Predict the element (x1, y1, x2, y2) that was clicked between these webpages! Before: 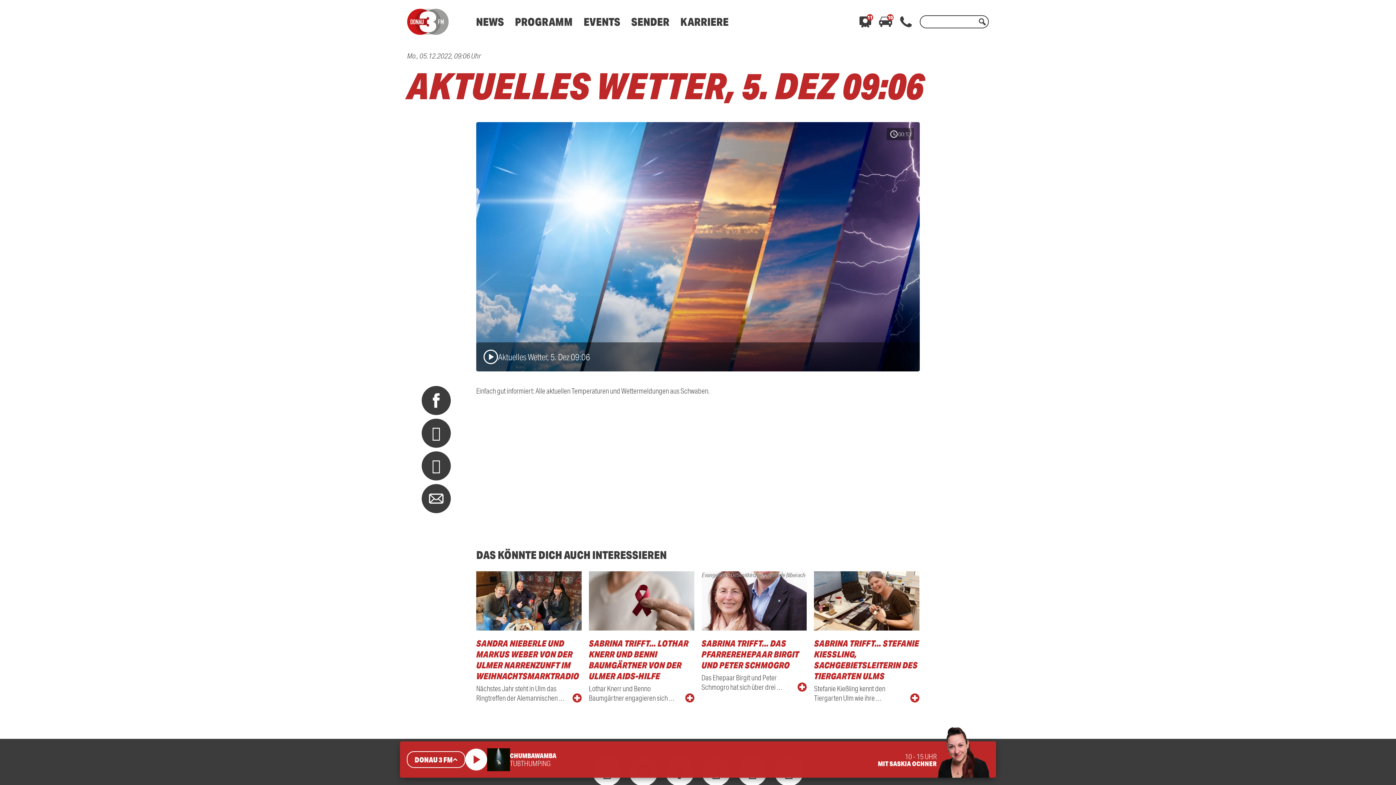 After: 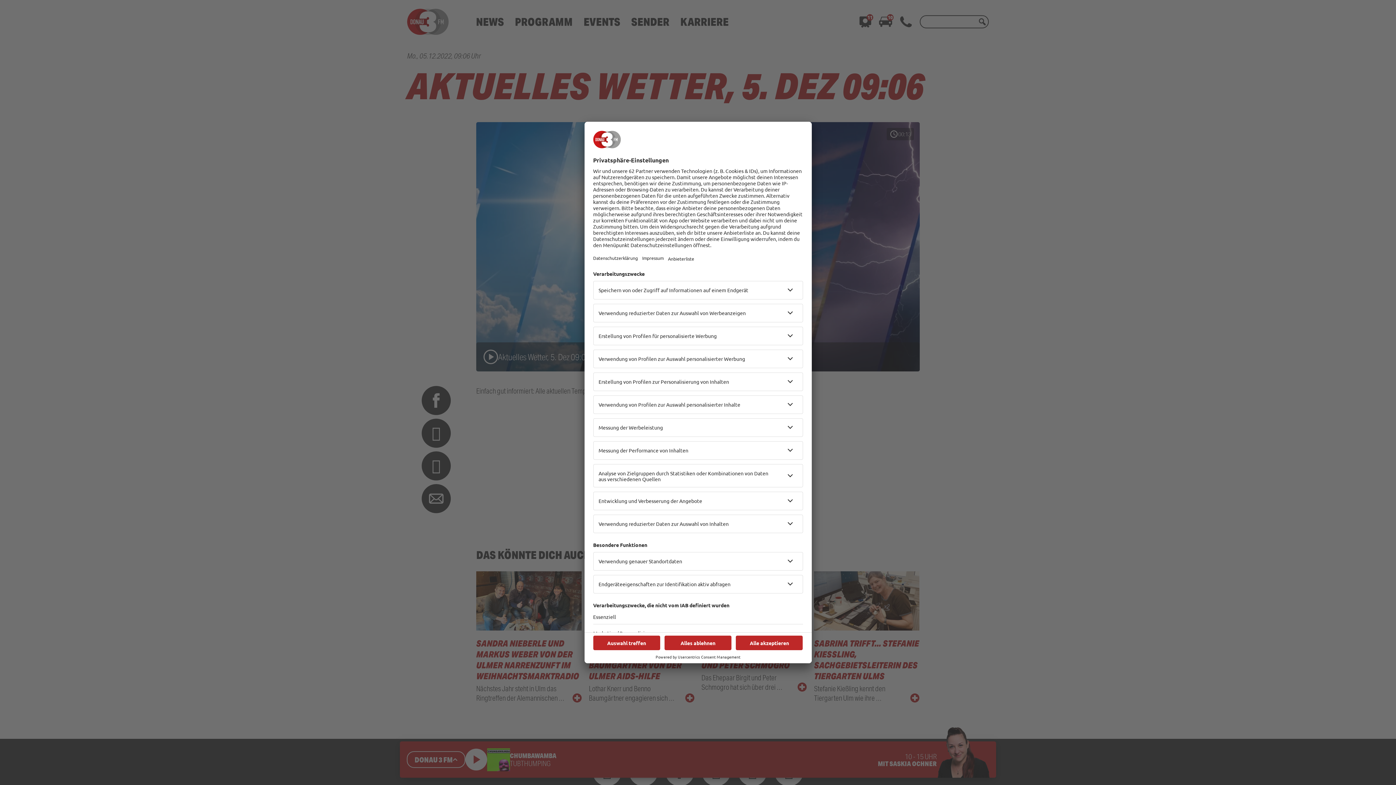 Action: bbox: (515, 14, 572, 28) label: PROGRAMM